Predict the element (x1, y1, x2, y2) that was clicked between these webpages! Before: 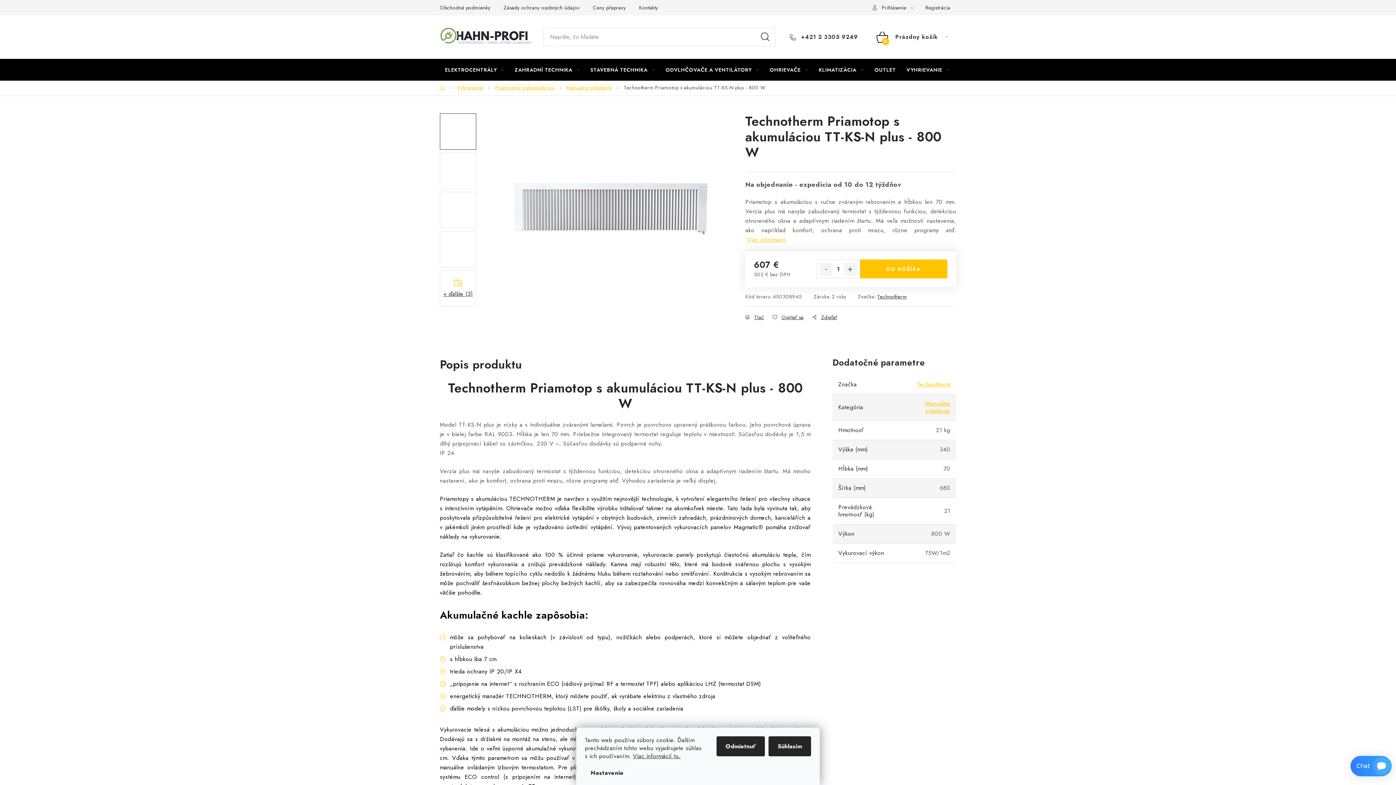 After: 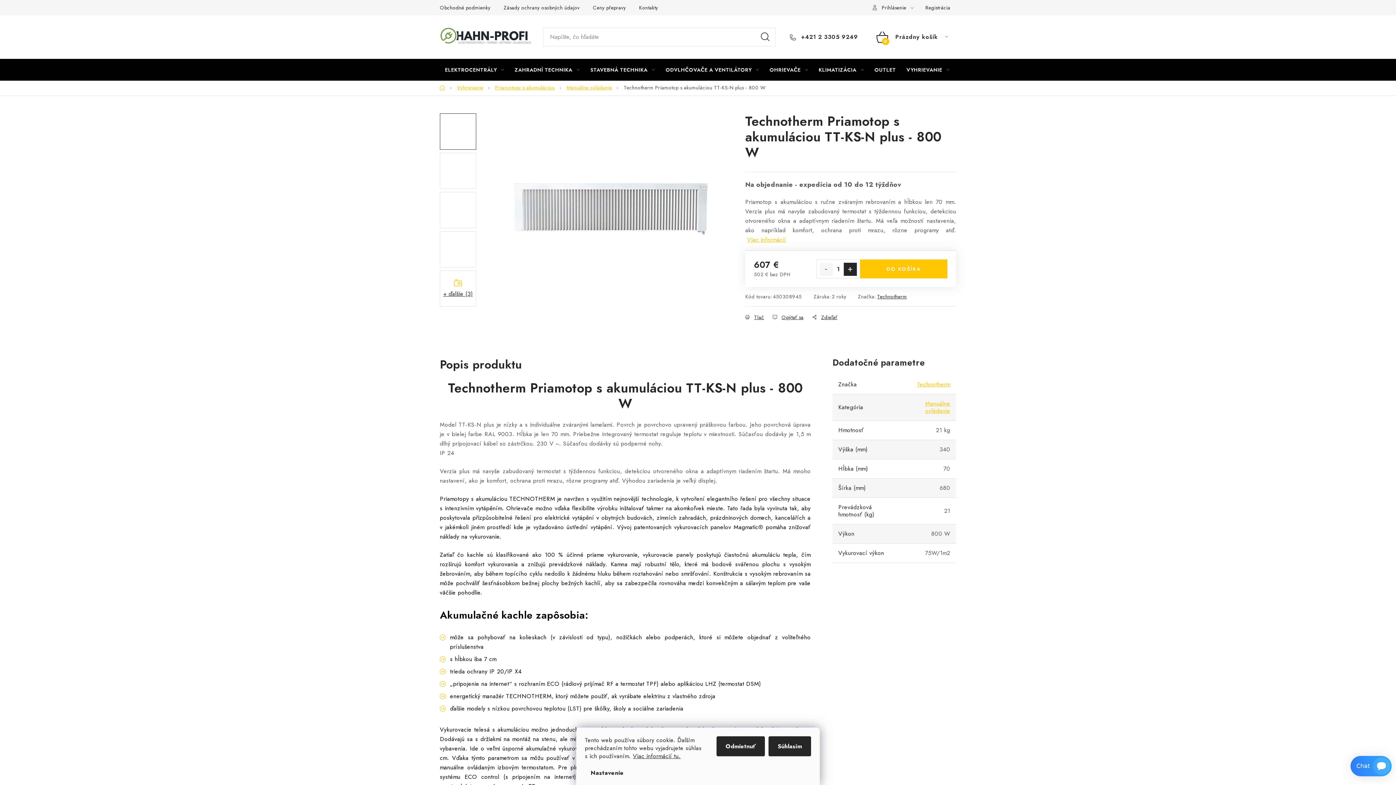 Action: bbox: (844, 262, 857, 276) label: Zvýšiť množstvo o 1